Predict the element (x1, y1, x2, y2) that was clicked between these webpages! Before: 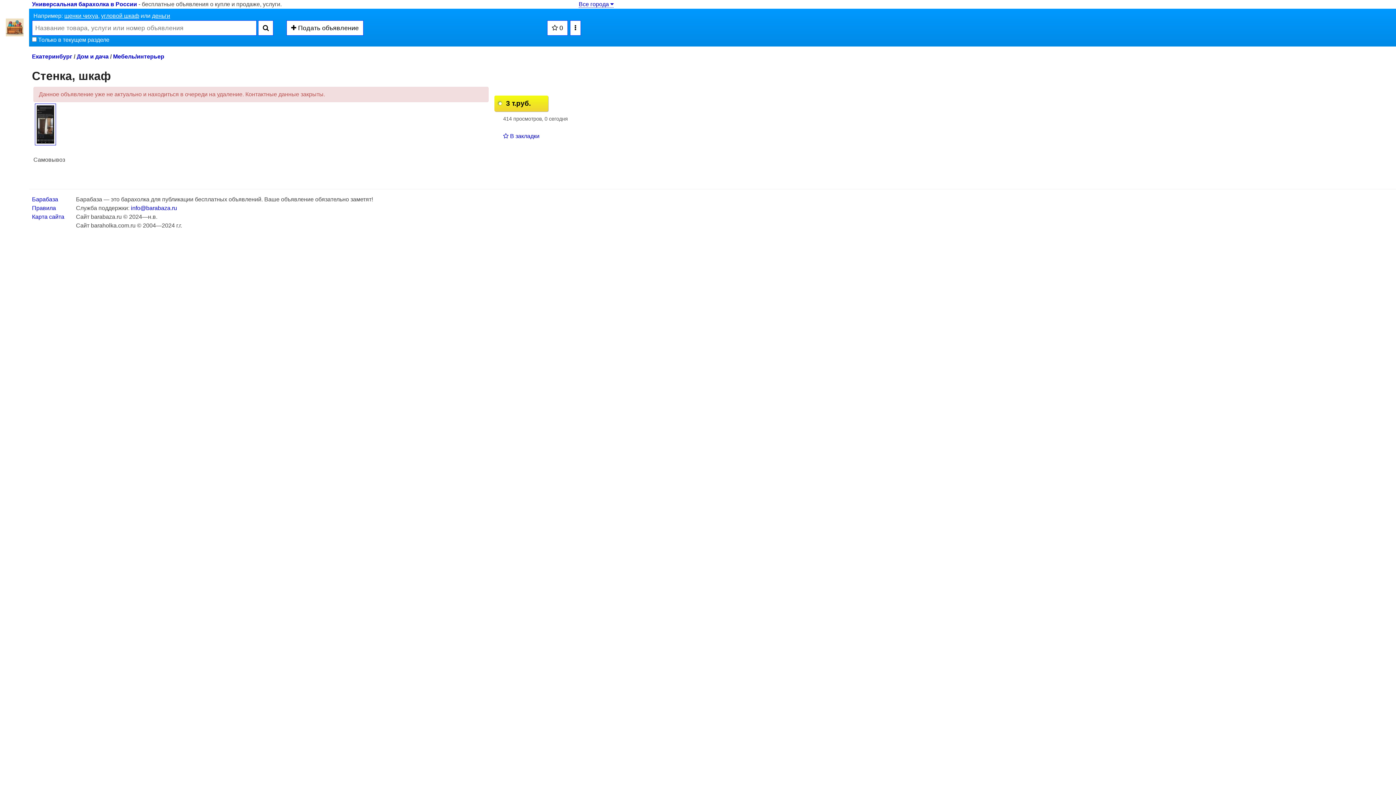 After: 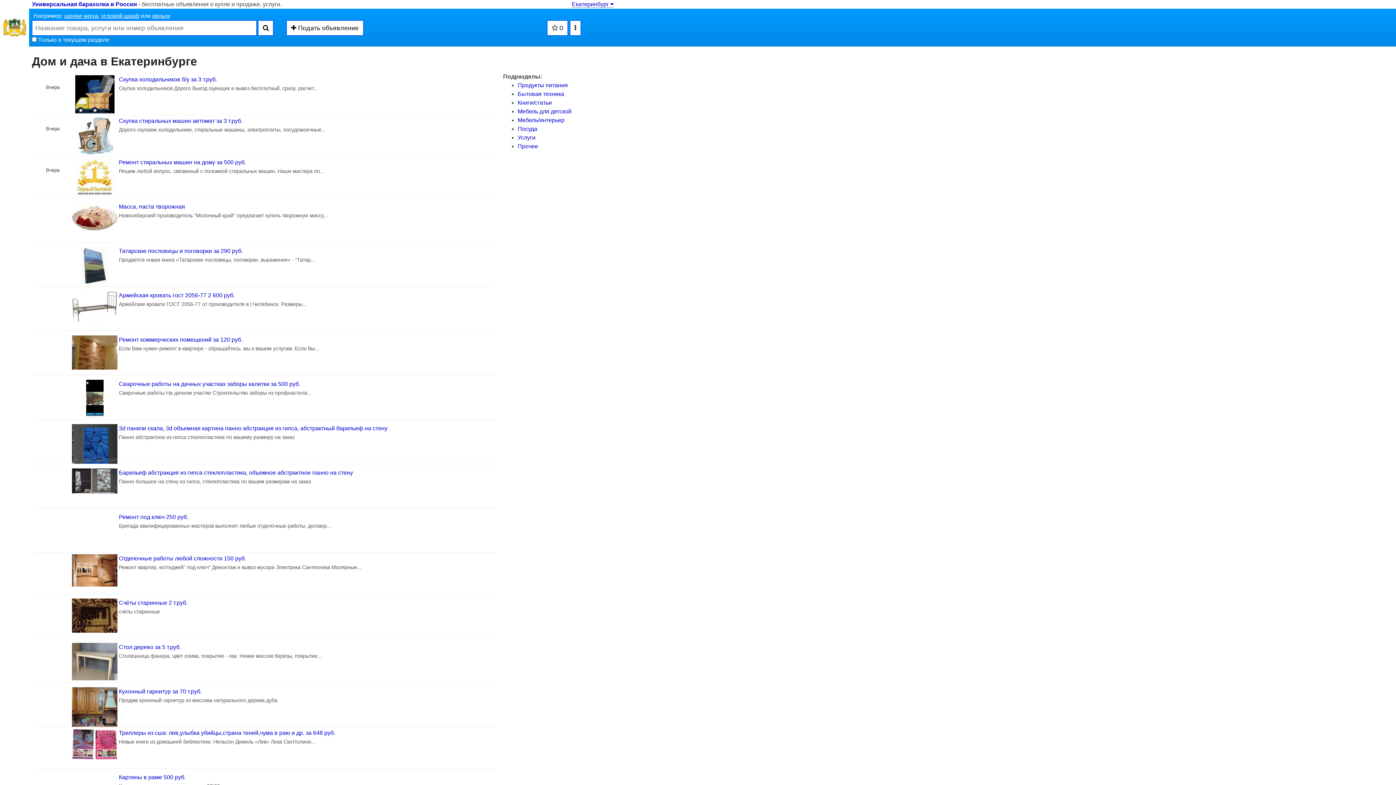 Action: label: Дом и дача bbox: (76, 53, 108, 59)